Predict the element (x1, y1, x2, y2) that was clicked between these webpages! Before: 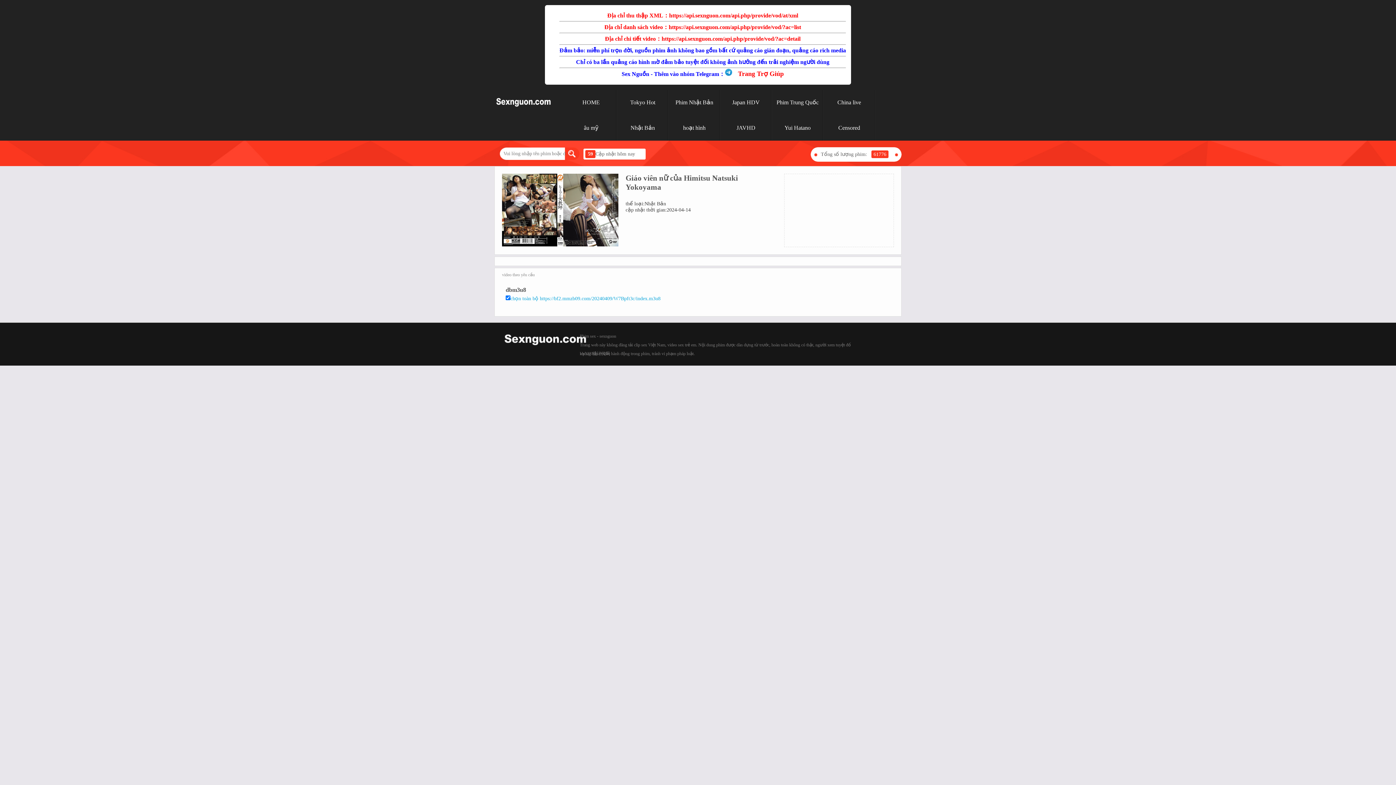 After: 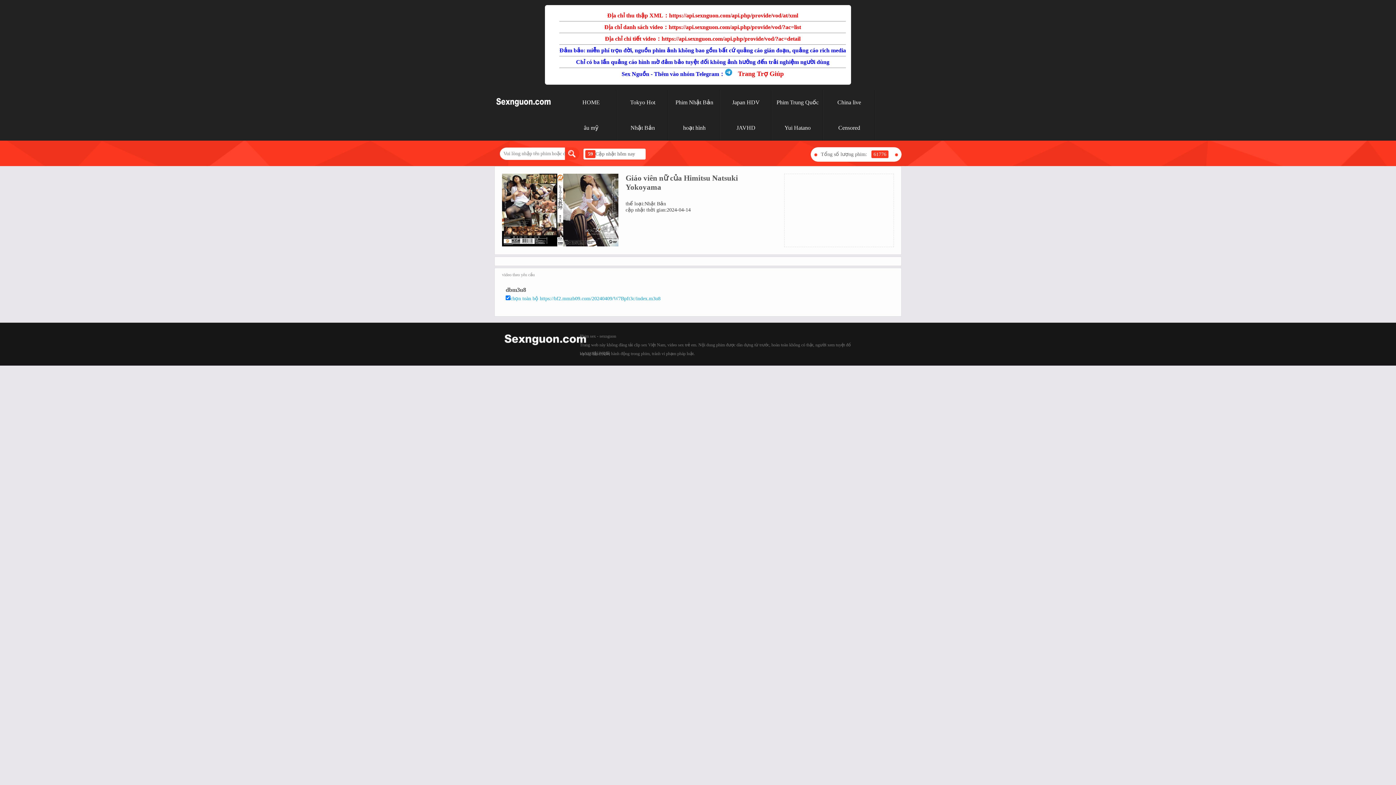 Action: bbox: (772, 89, 823, 115) label: Phim Trung Quốc